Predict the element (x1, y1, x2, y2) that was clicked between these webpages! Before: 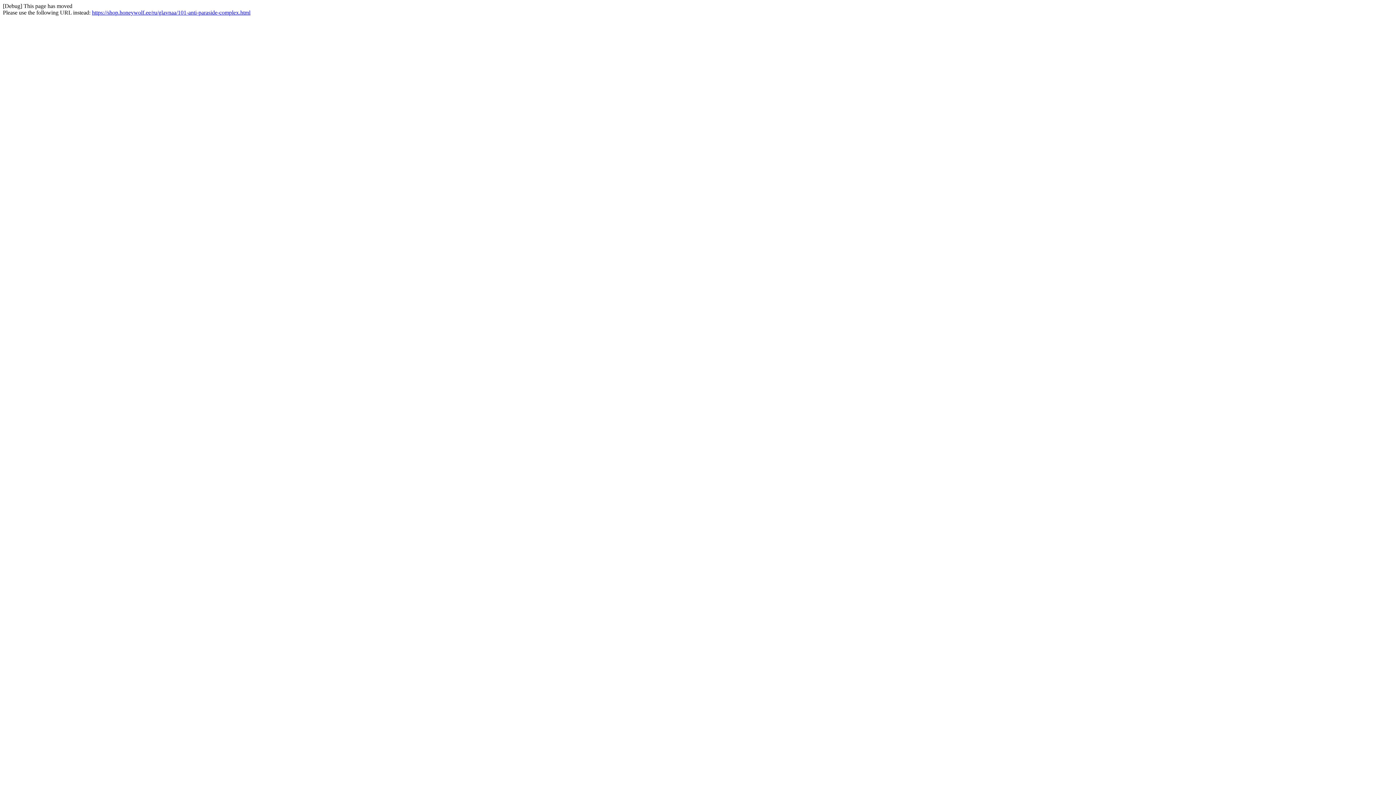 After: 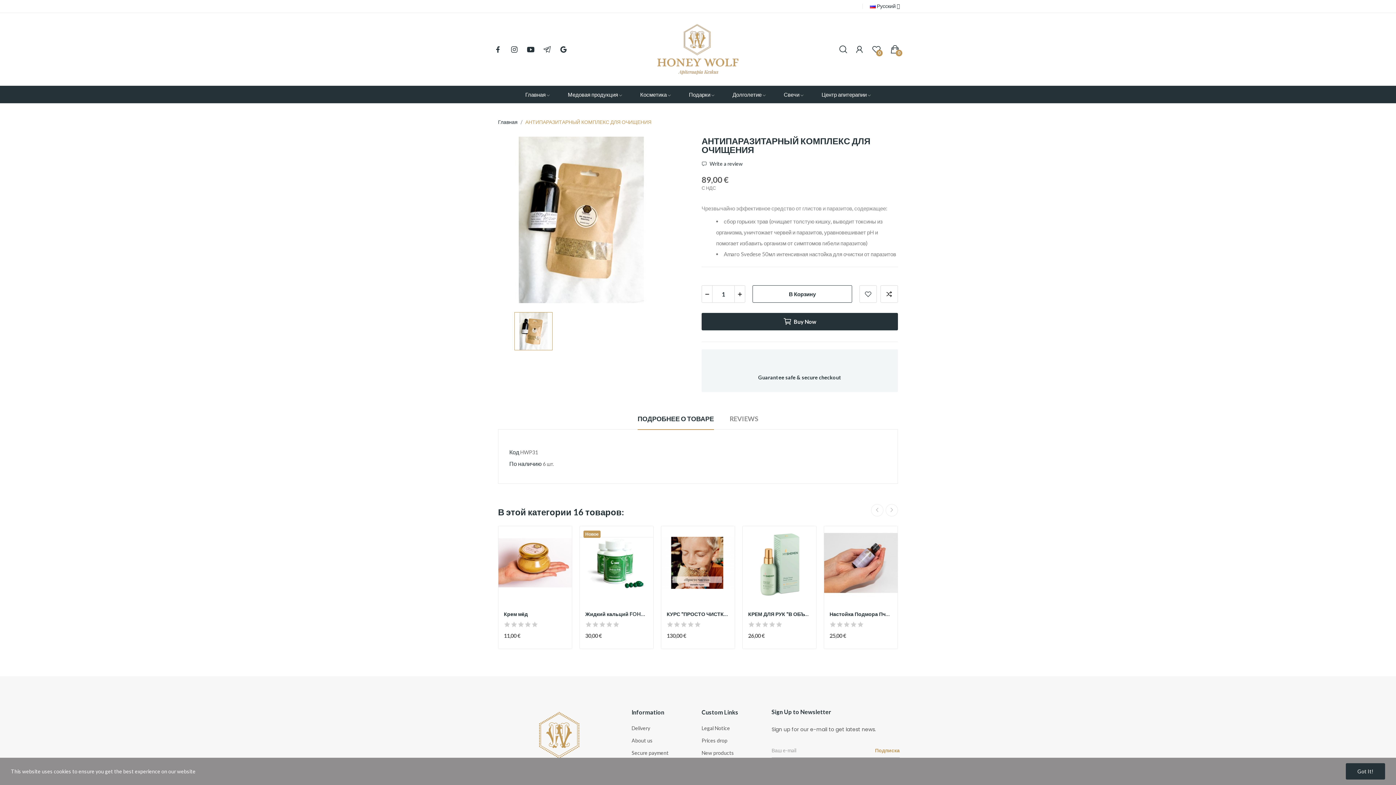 Action: bbox: (92, 9, 250, 15) label: https://shop.honeywolf.ee/ru/glavnaa/101-anti-paraside-complex.html